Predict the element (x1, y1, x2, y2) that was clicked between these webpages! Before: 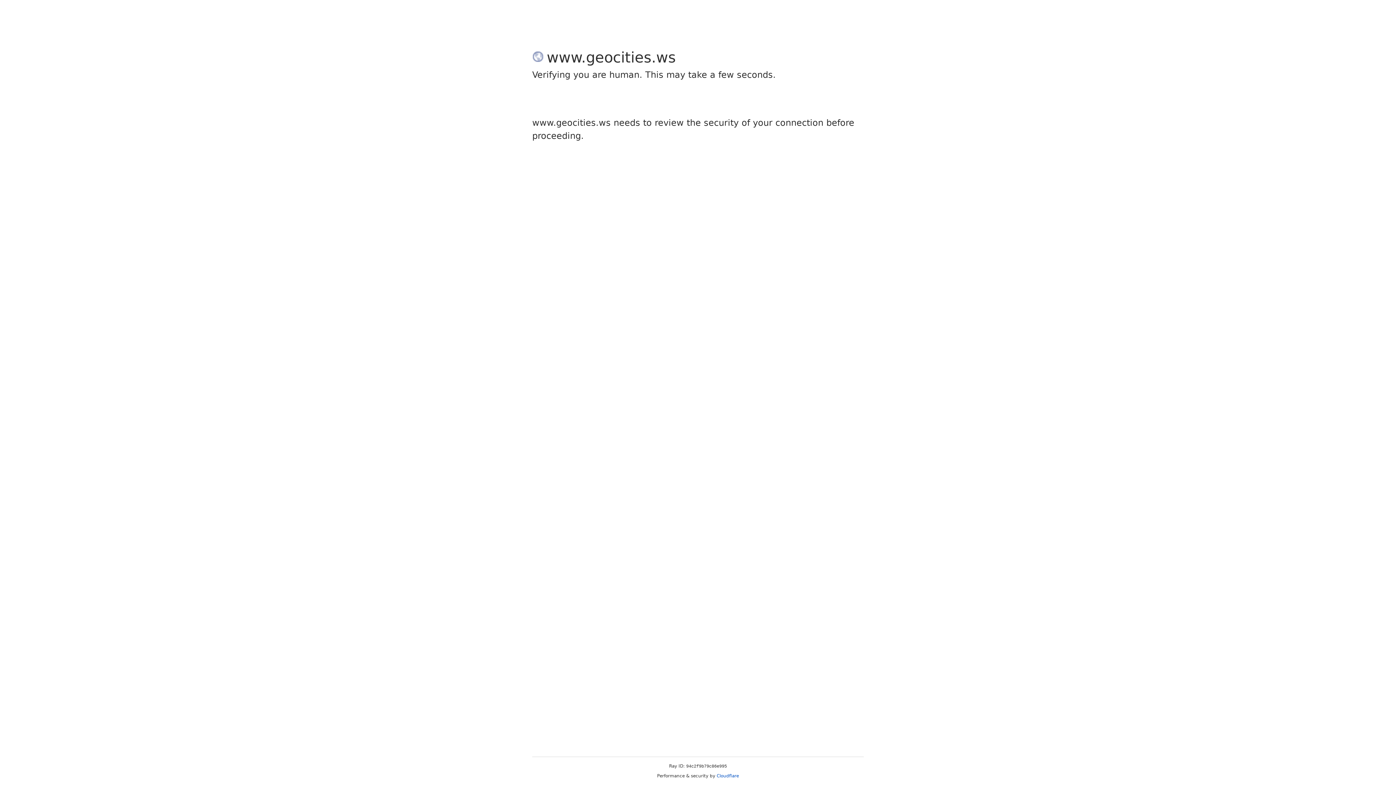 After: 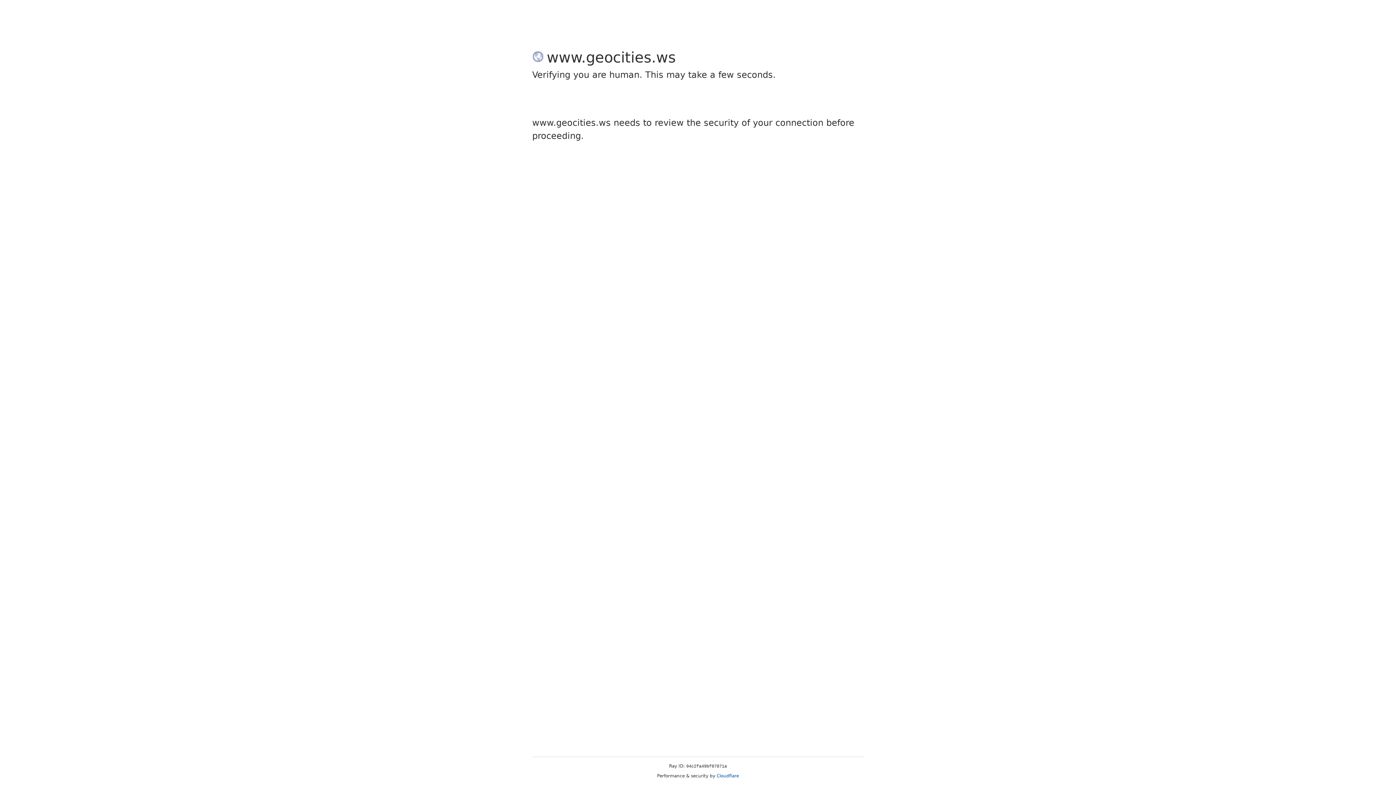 Action: bbox: (716, 773, 739, 778) label: Cloudflare